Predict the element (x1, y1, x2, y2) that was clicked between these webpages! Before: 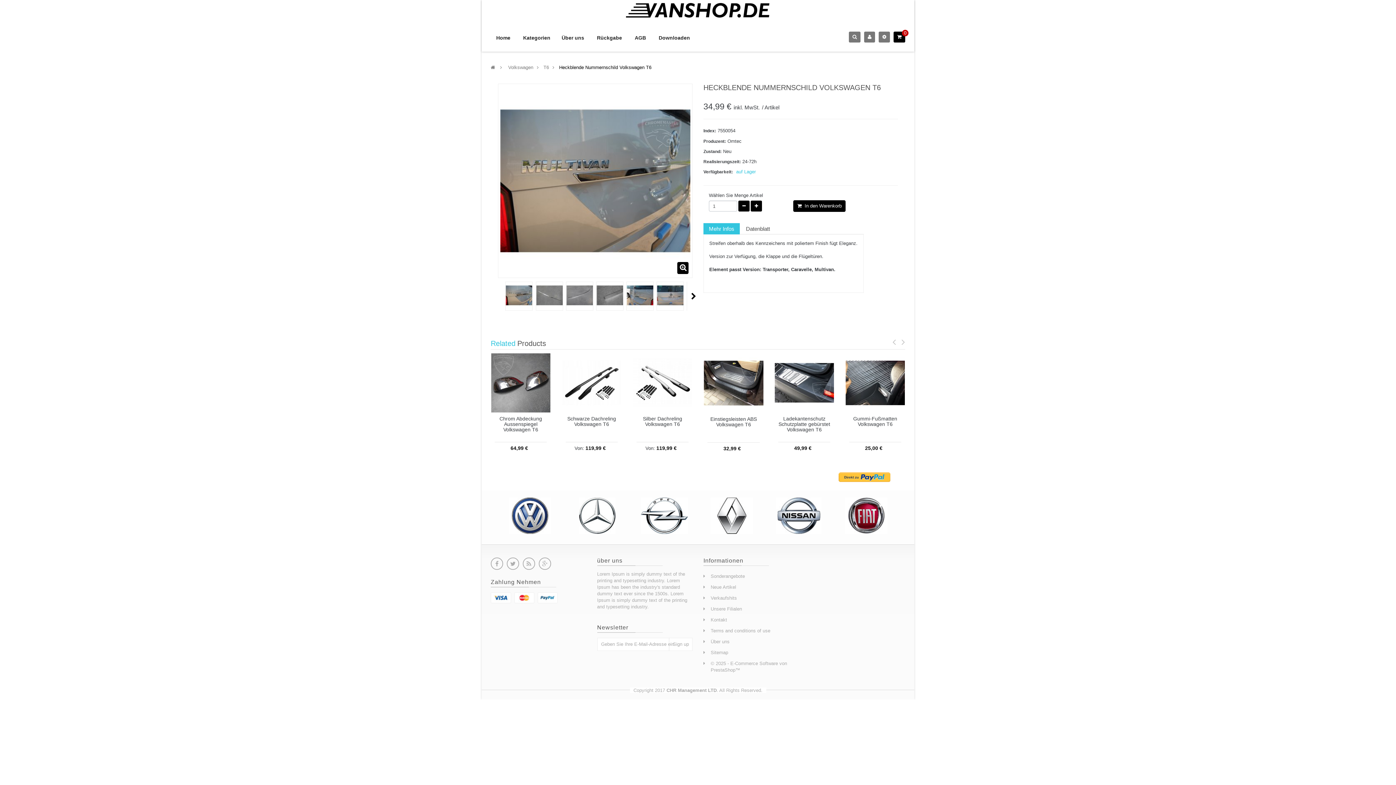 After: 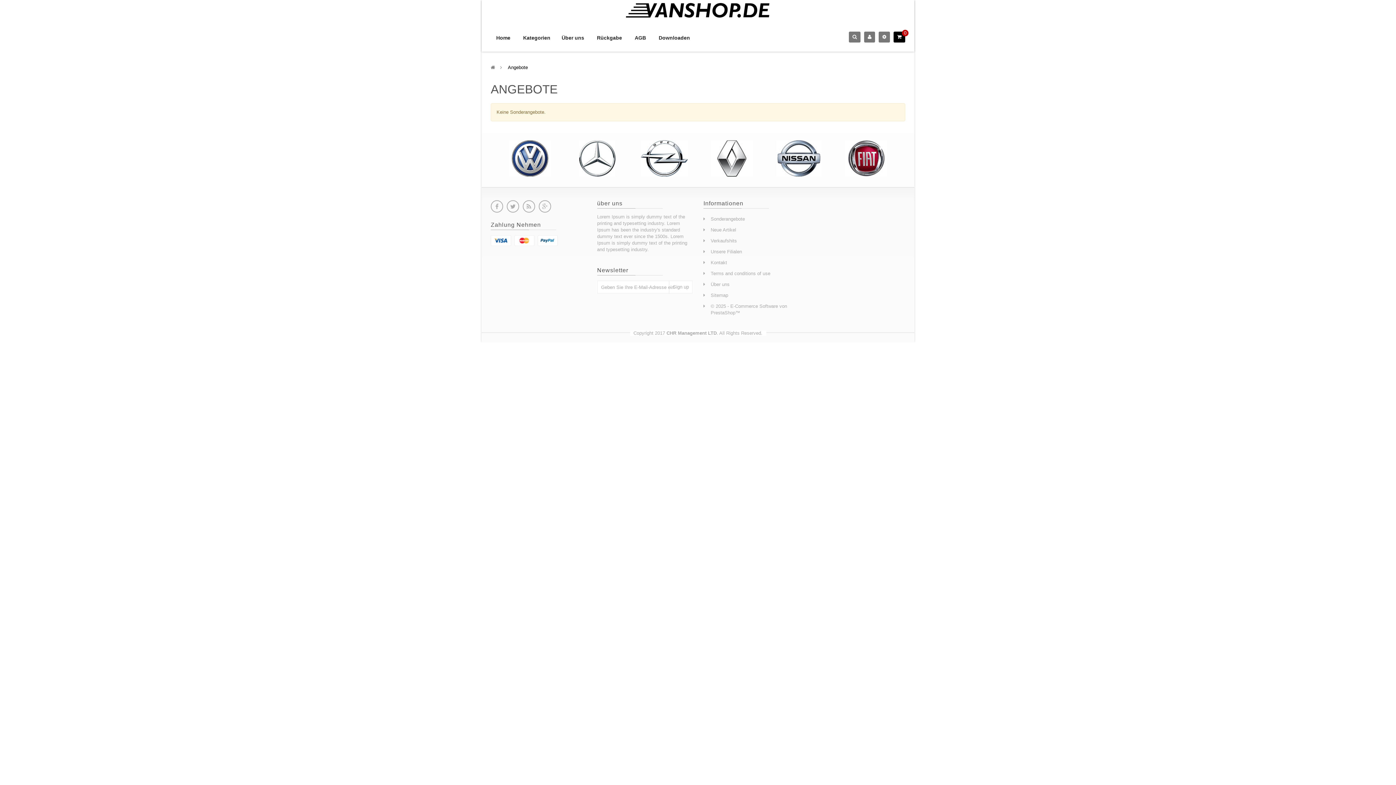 Action: label: Sonderangebote bbox: (710, 573, 745, 579)